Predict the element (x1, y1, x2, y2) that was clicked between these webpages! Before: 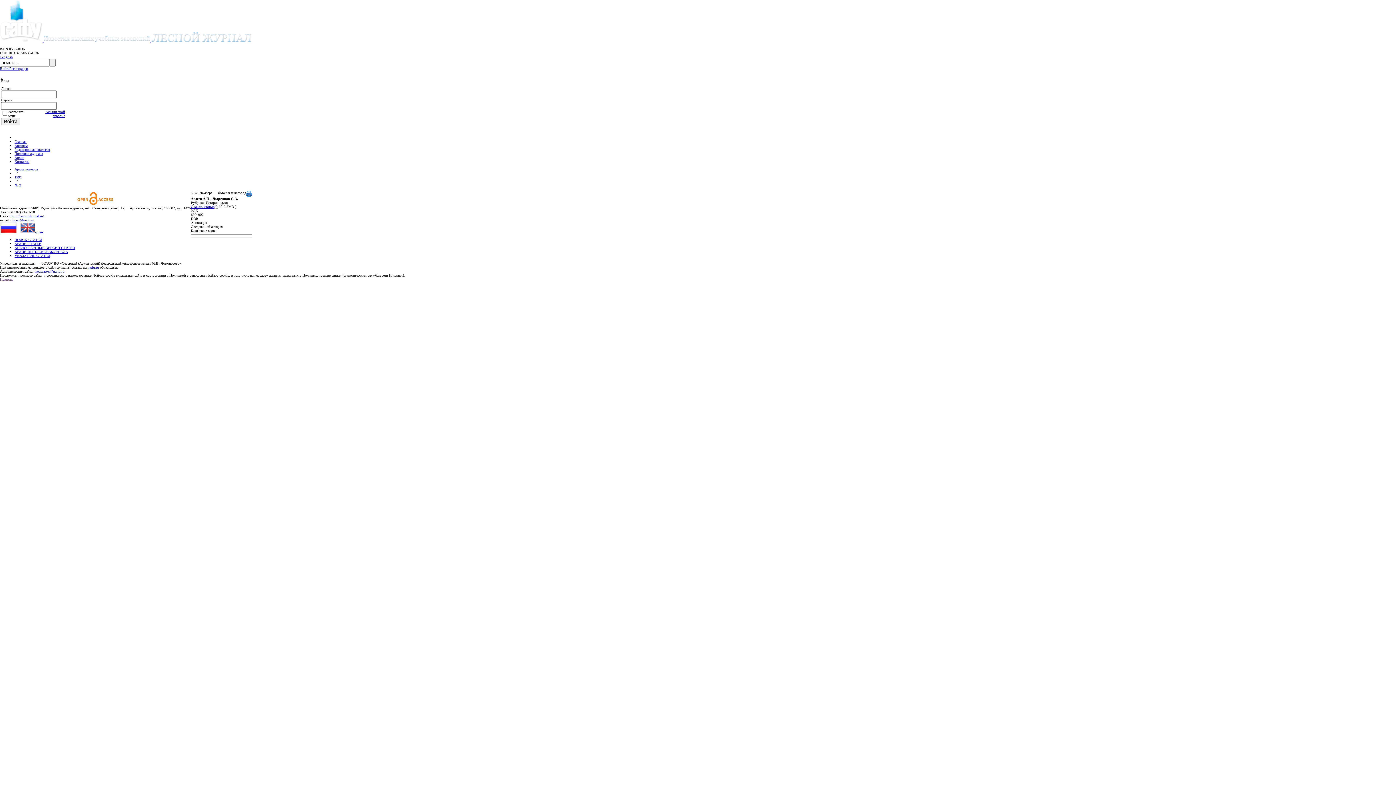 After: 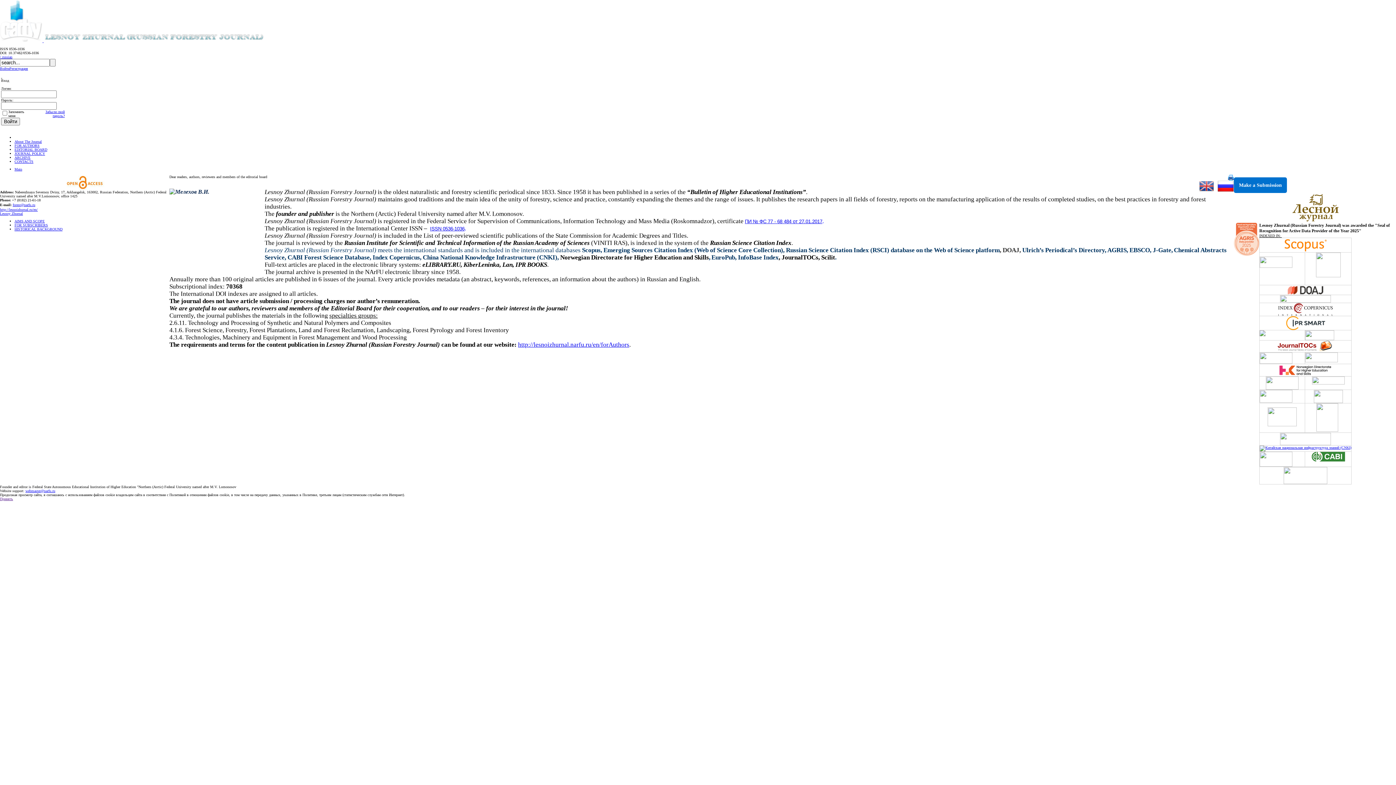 Action: label: / english bbox: (0, 54, 12, 58)